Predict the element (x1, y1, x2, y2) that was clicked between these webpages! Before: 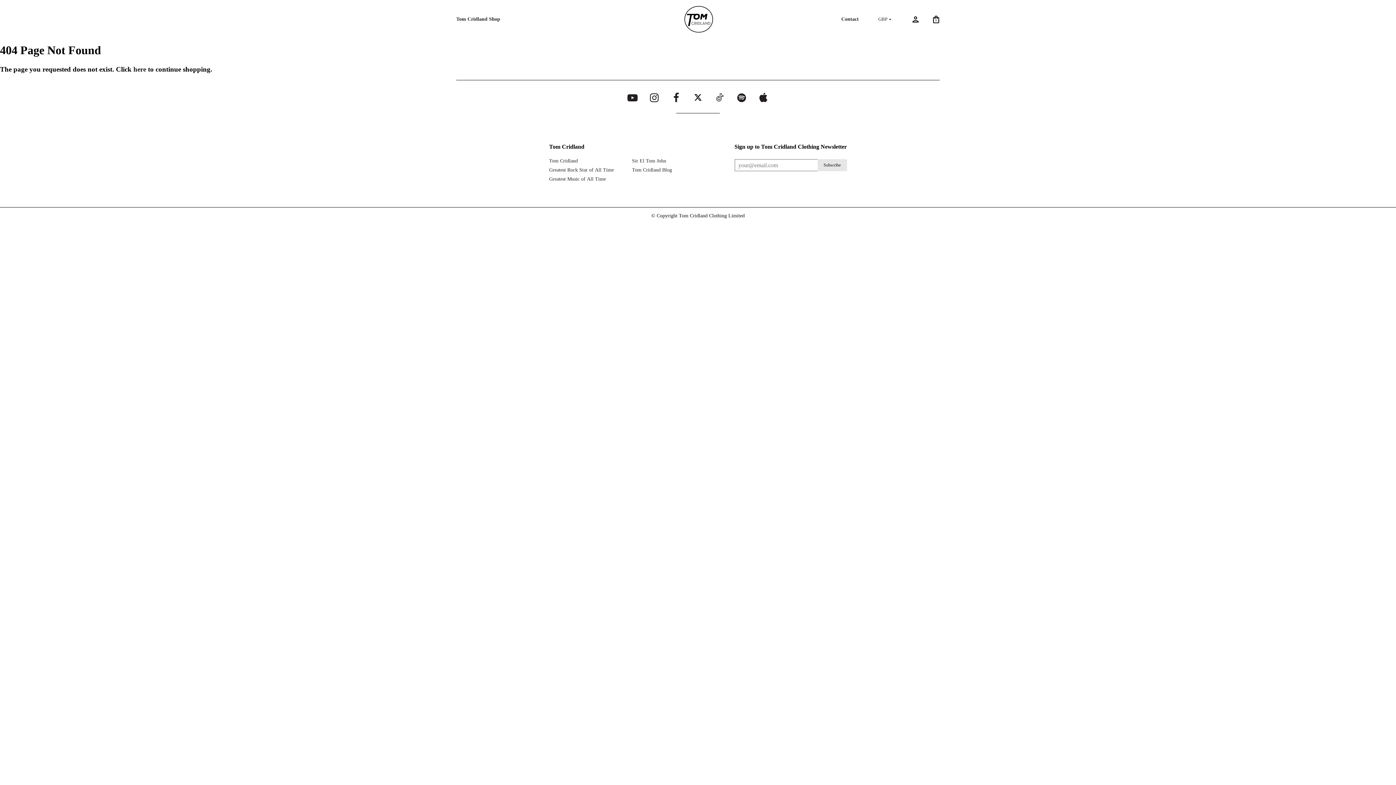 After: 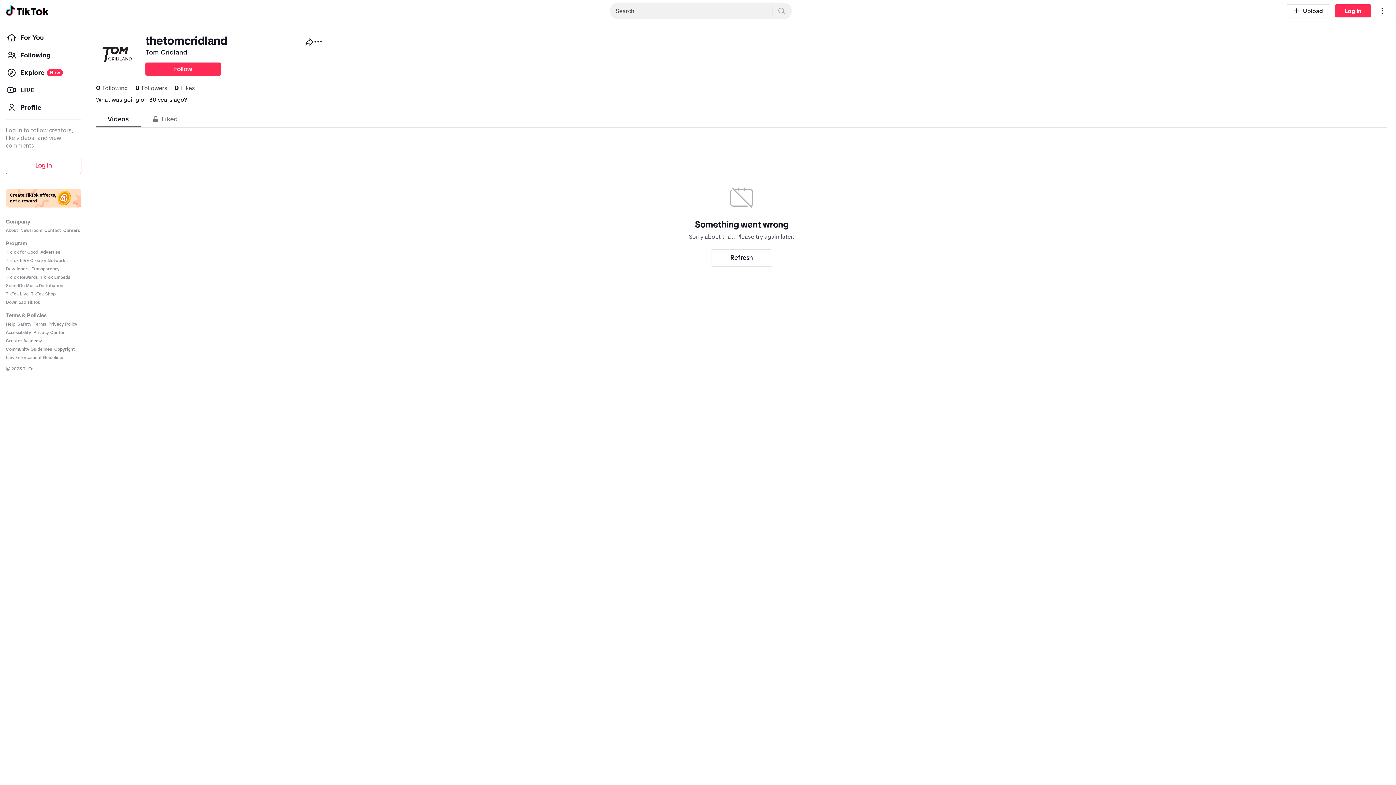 Action: bbox: (710, 89, 729, 107)